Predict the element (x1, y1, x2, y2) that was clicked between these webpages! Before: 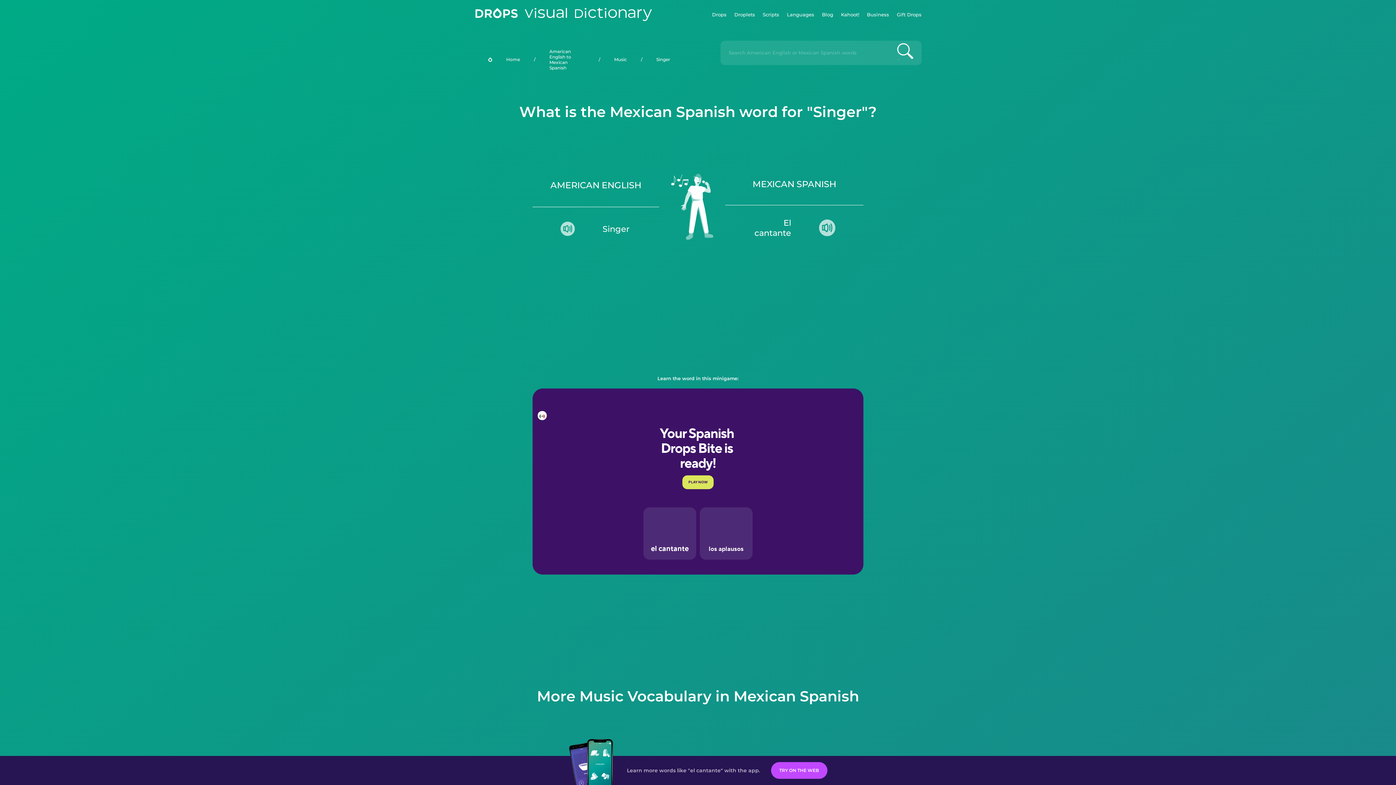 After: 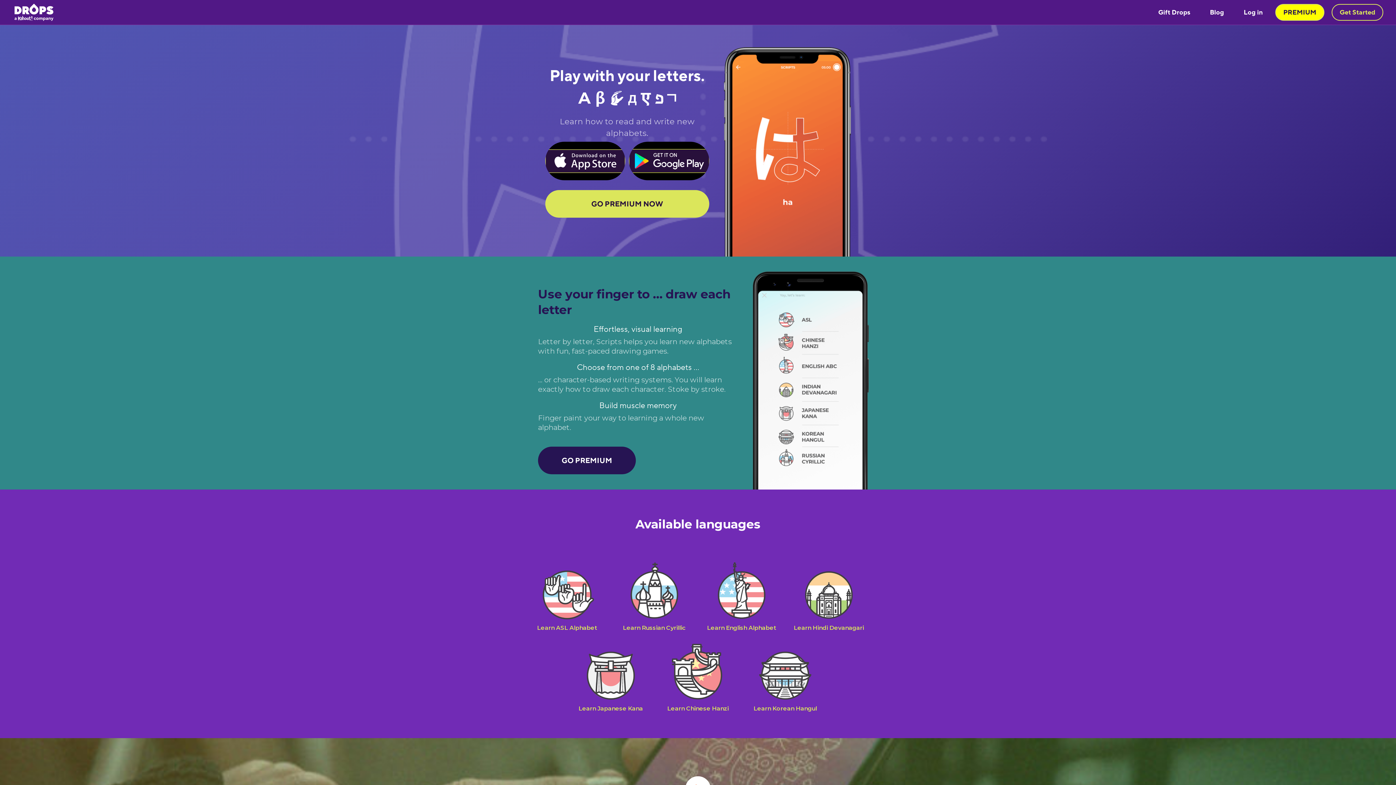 Action: bbox: (763, 0, 779, 29) label: Scripts